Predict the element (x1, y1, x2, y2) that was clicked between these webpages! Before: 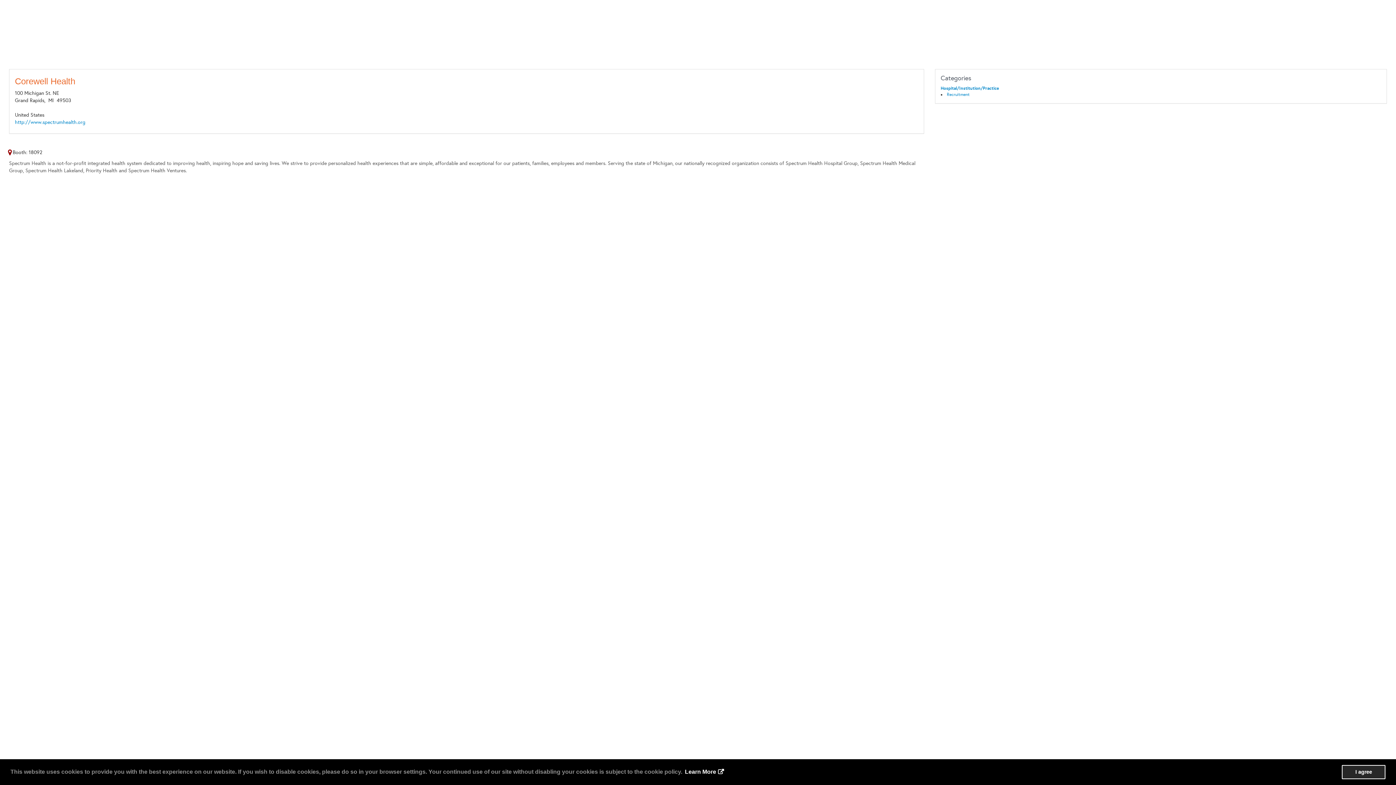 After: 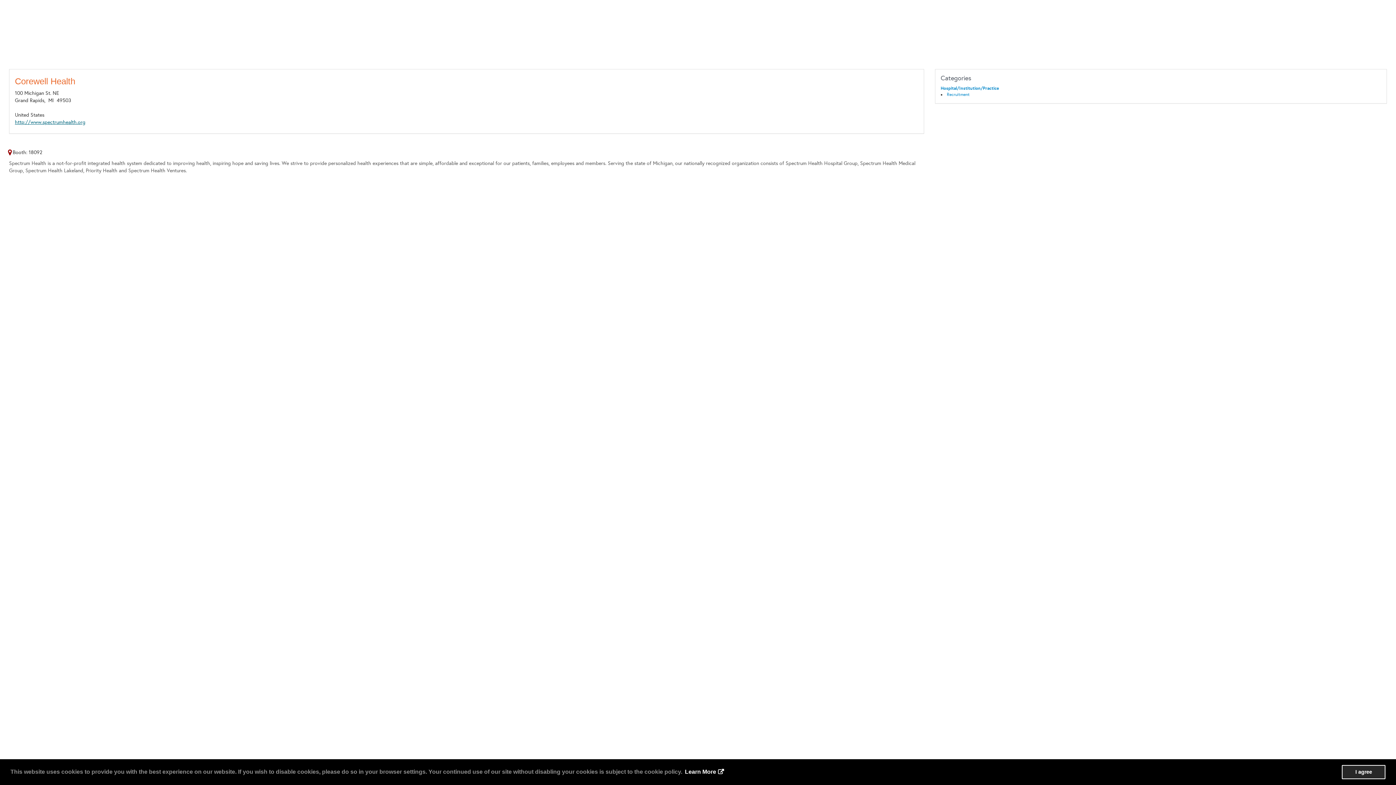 Action: label: http://www.spectrumhealth.org bbox: (14, 119, 85, 125)